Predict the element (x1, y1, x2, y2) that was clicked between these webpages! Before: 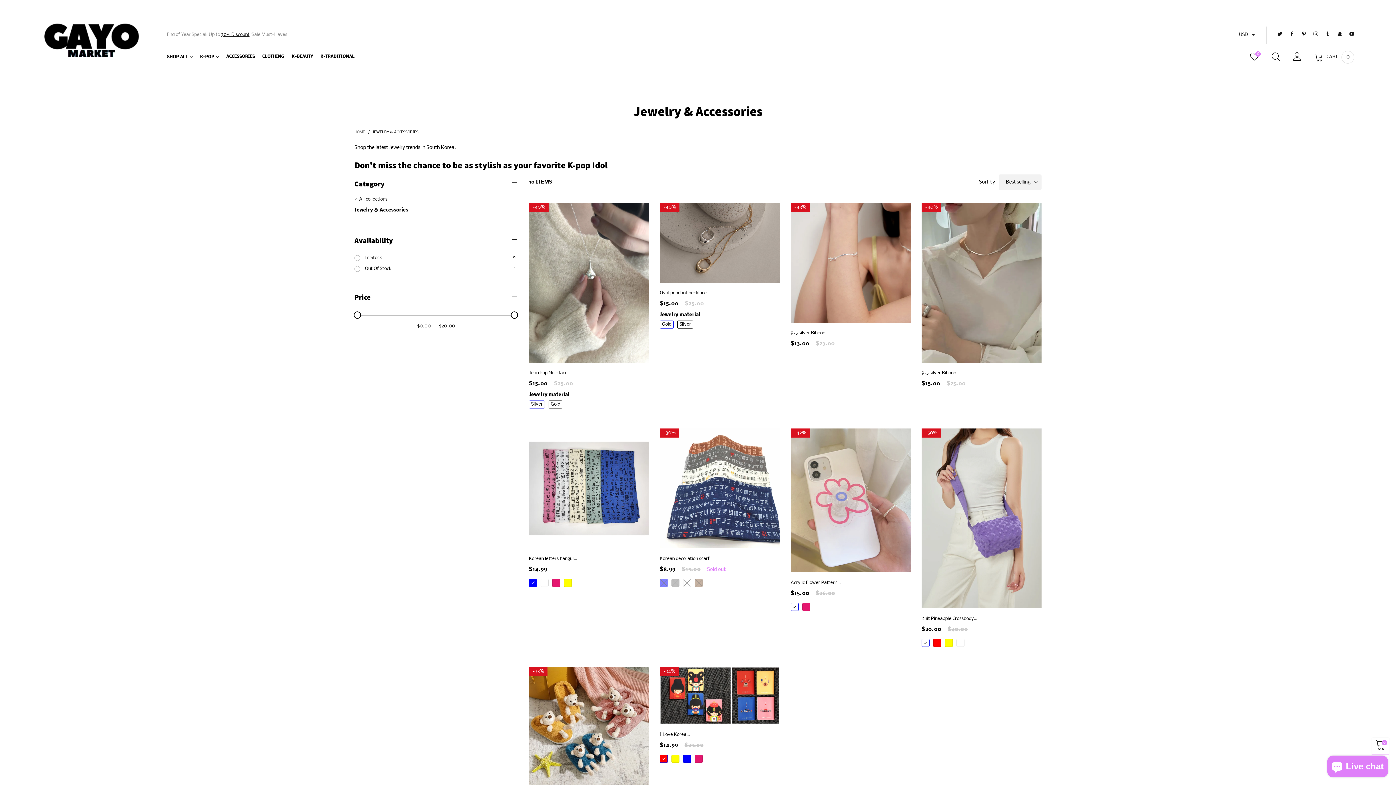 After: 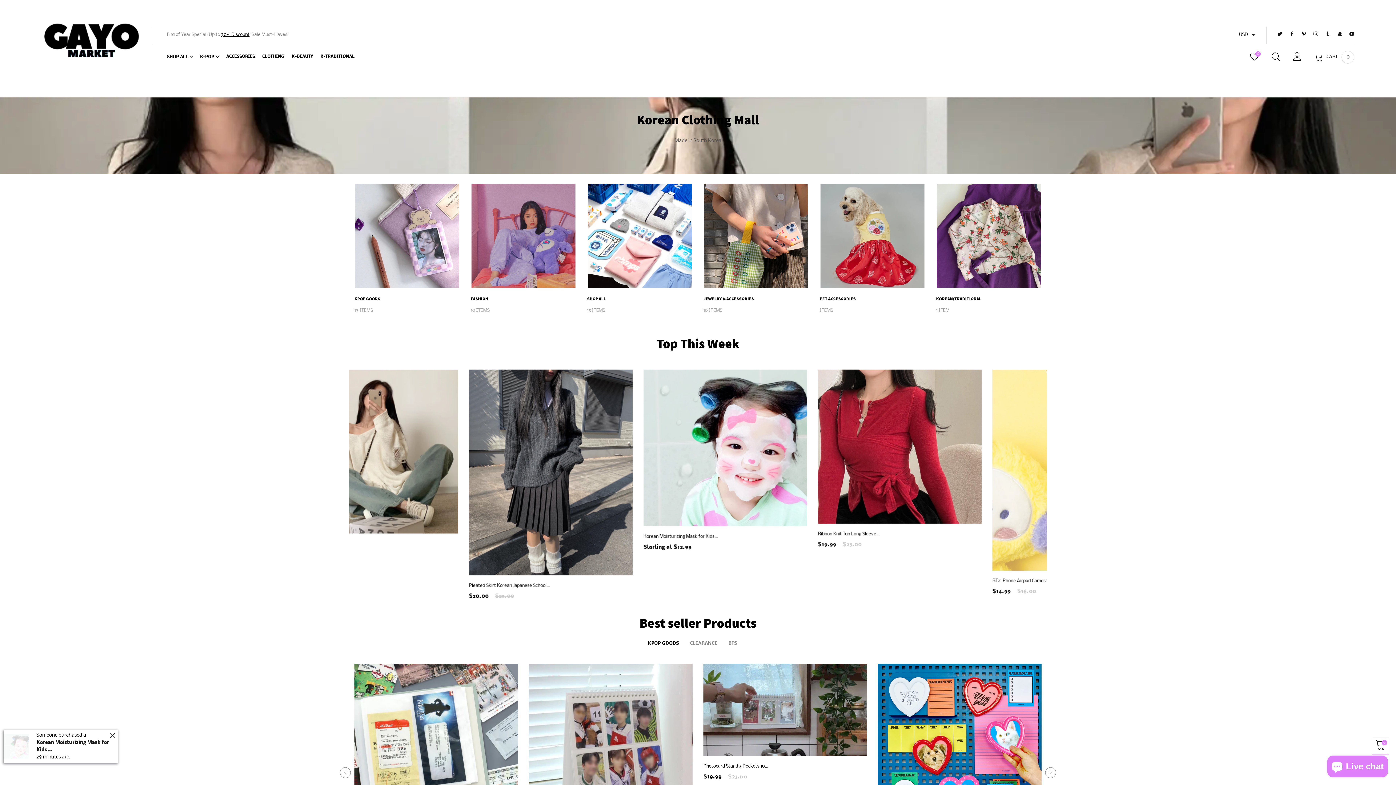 Action: bbox: (44, 0, 138, 94)